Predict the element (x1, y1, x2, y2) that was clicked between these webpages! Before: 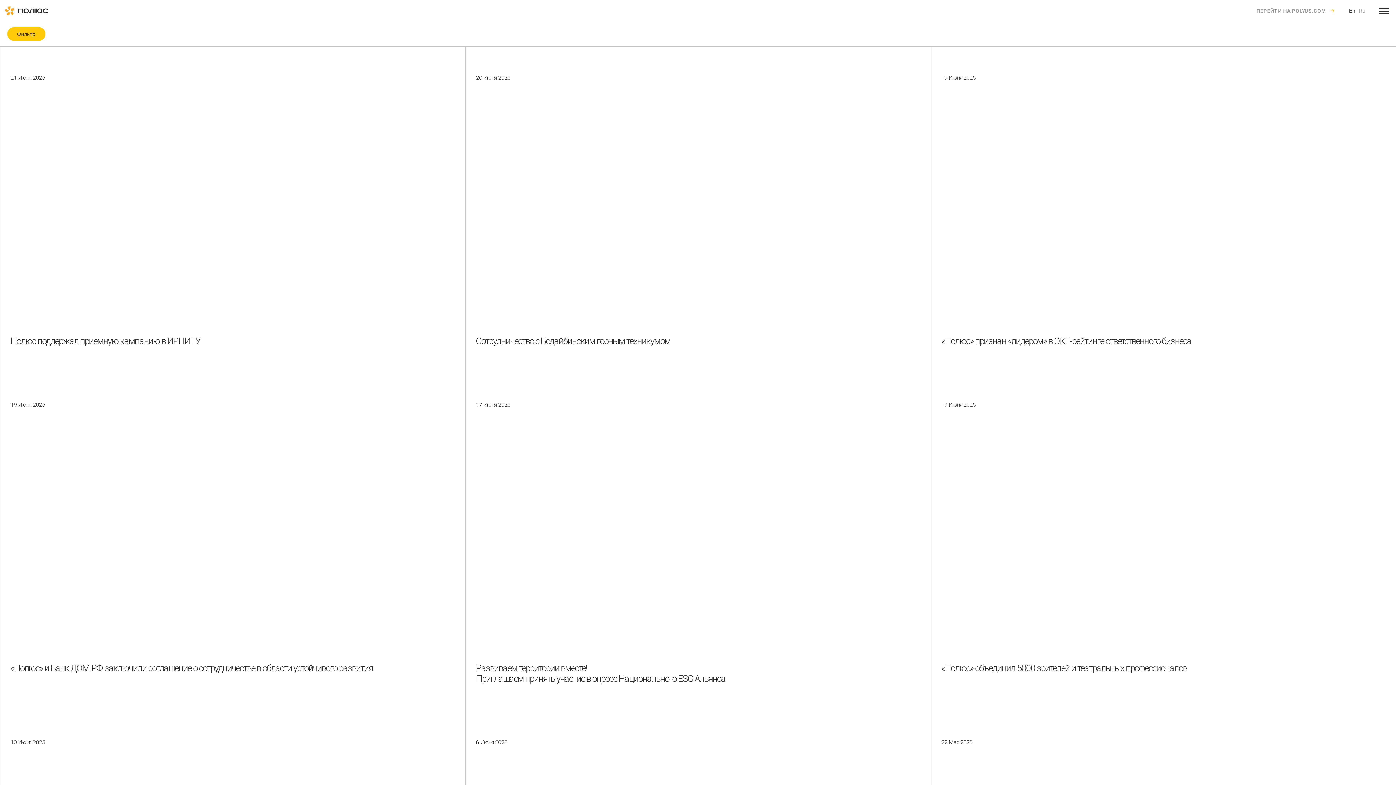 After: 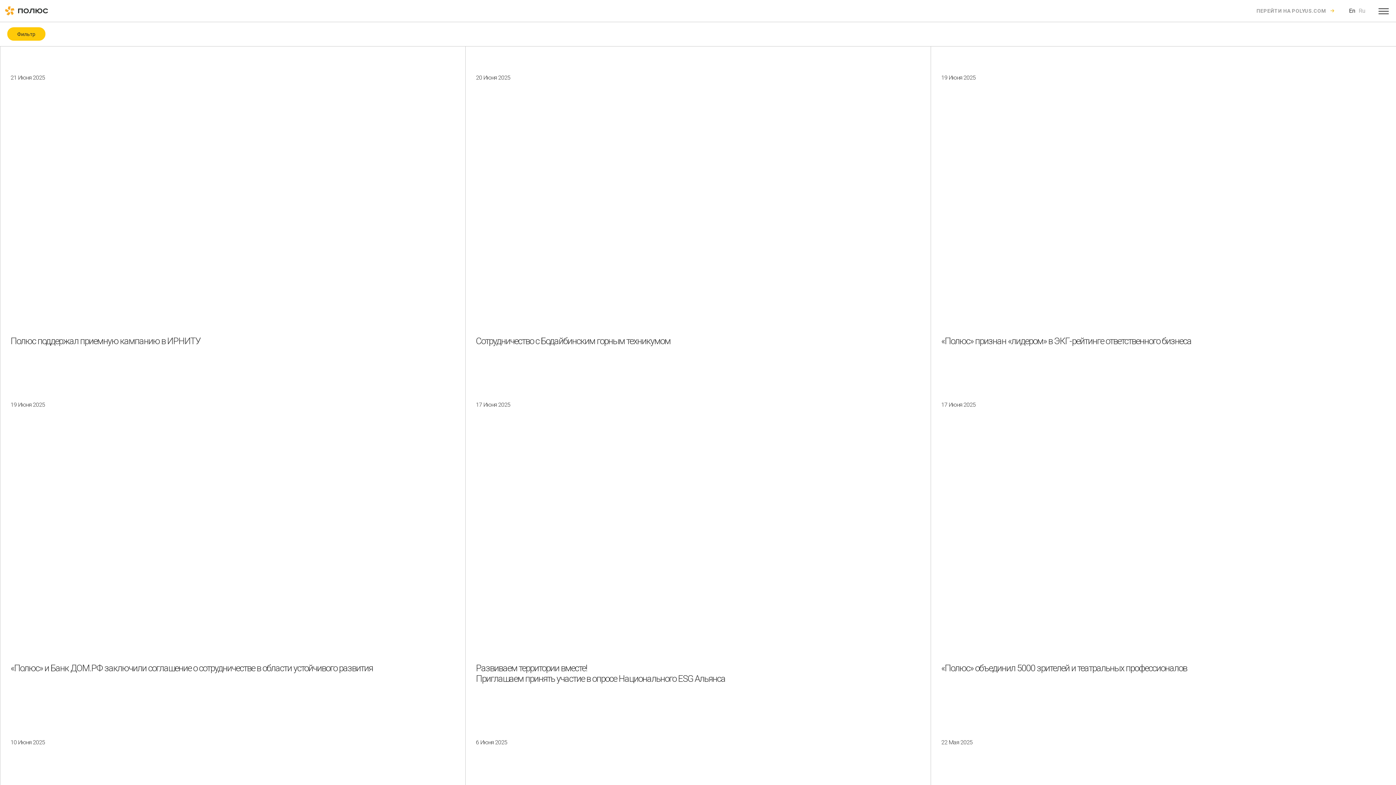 Action: label: Ru bbox: (1358, 7, 1365, 14)